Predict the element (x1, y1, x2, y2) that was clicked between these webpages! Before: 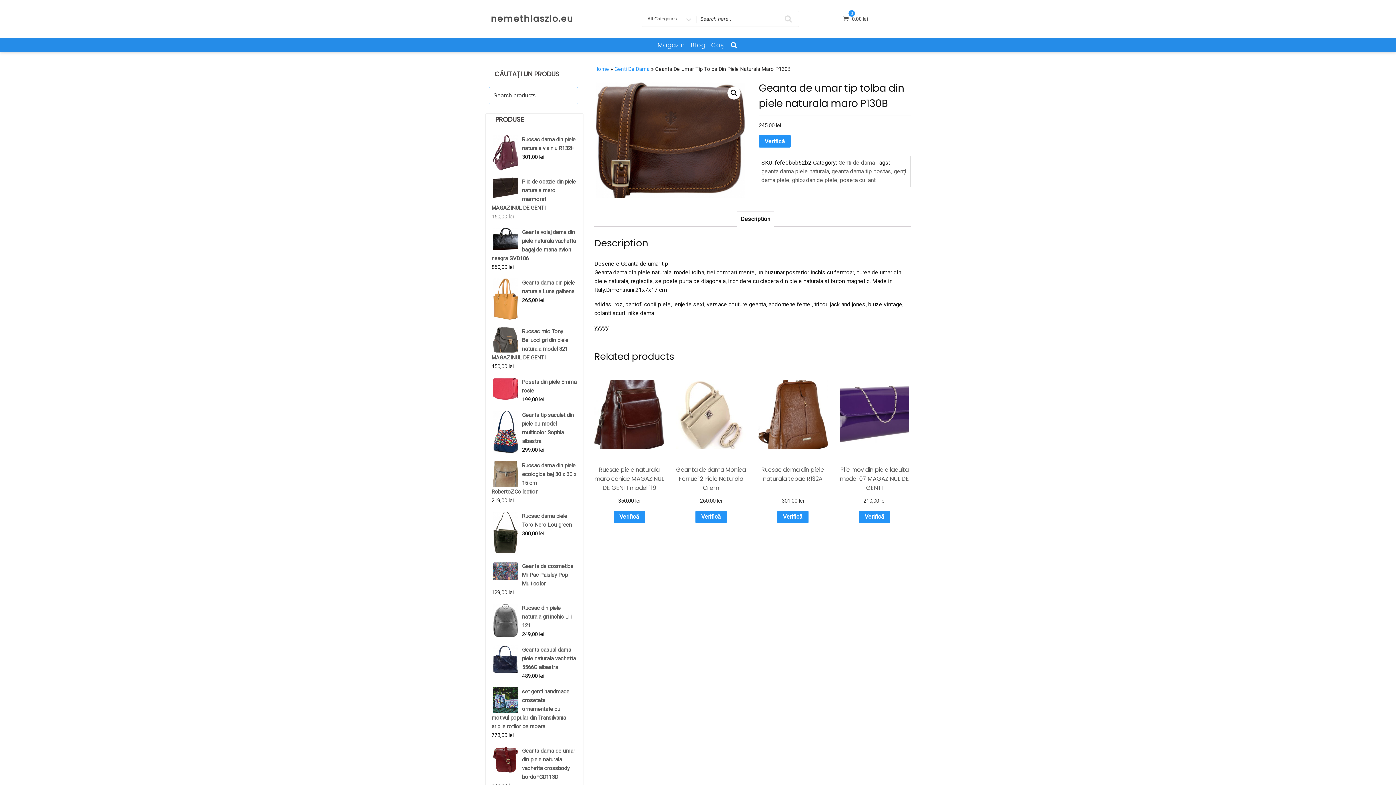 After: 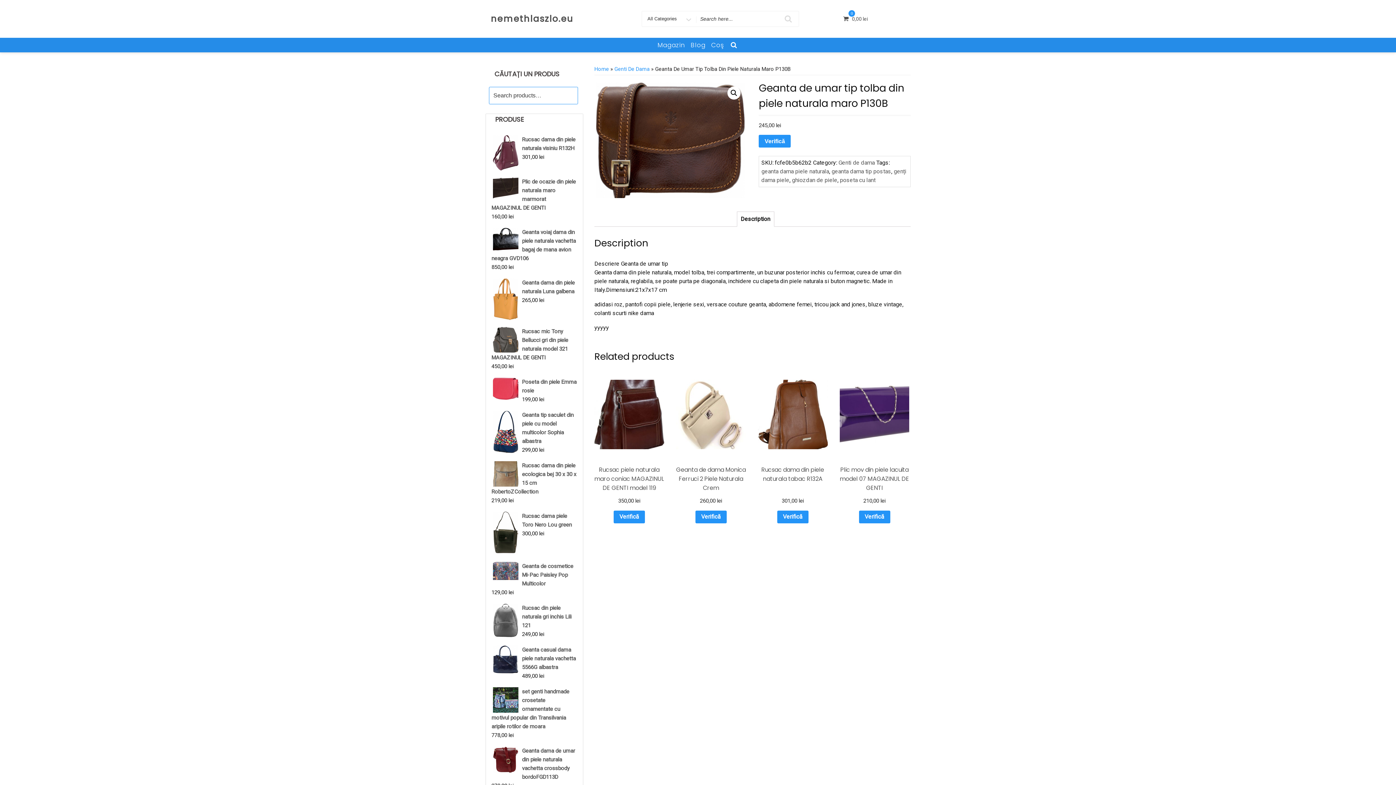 Action: label: Description bbox: (740, 211, 770, 226)